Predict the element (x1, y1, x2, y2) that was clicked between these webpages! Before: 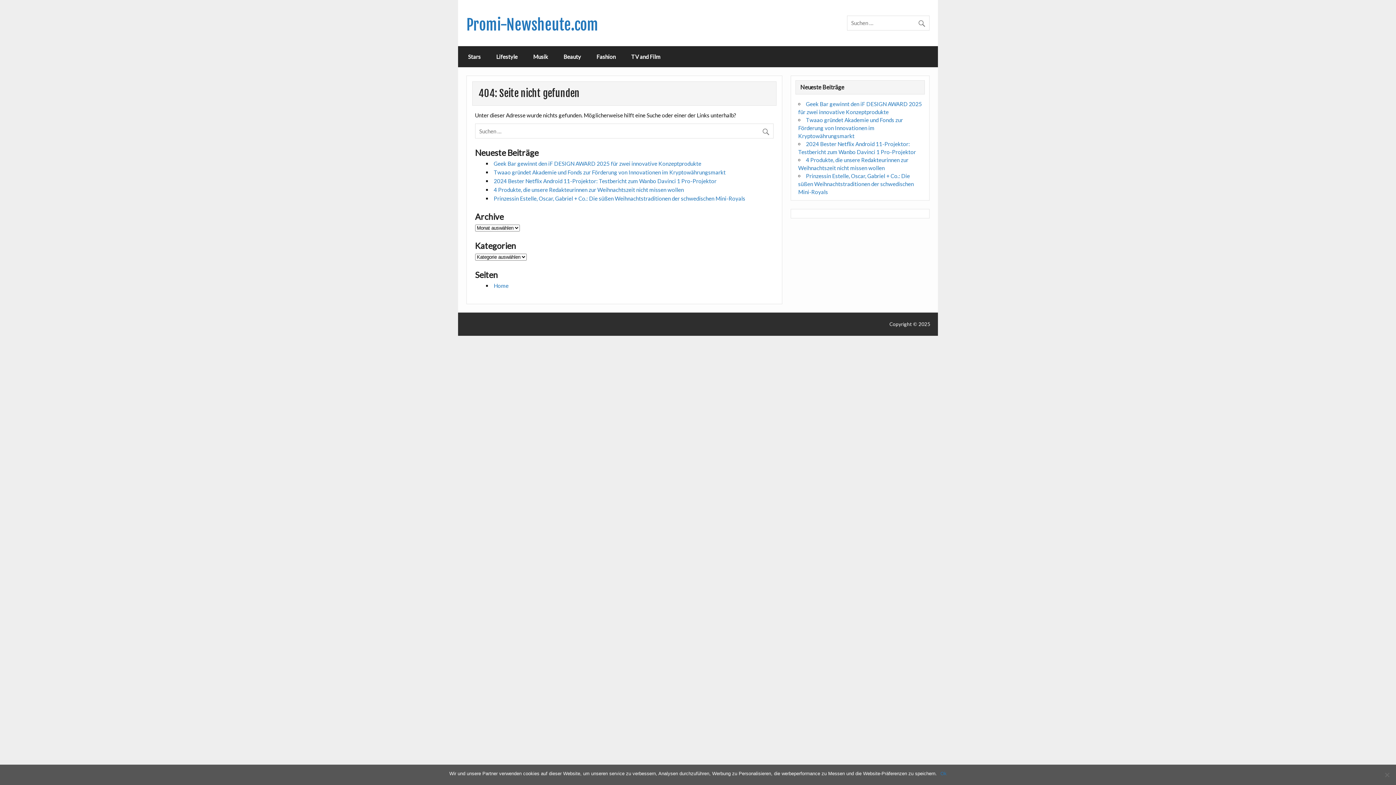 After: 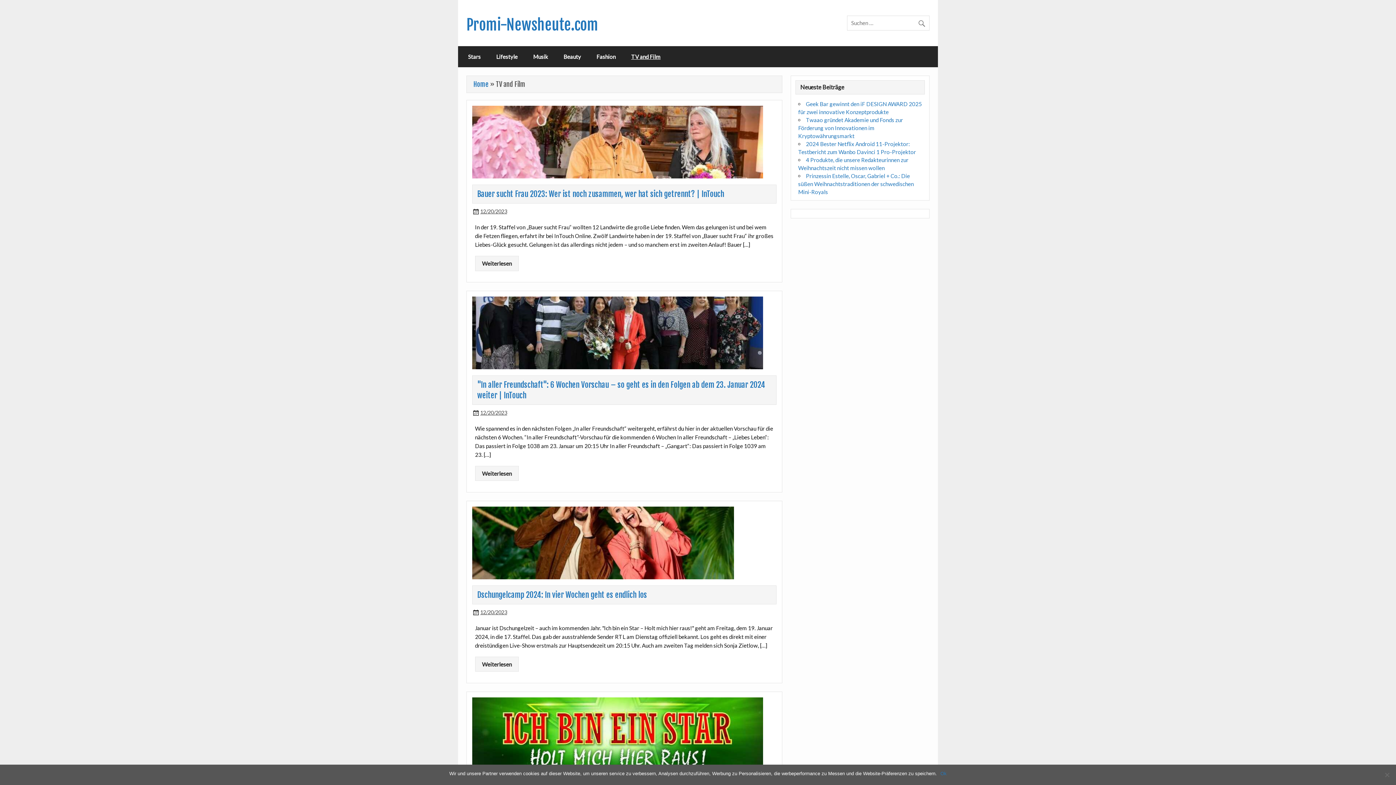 Action: bbox: (623, 46, 668, 67) label: TV and Film